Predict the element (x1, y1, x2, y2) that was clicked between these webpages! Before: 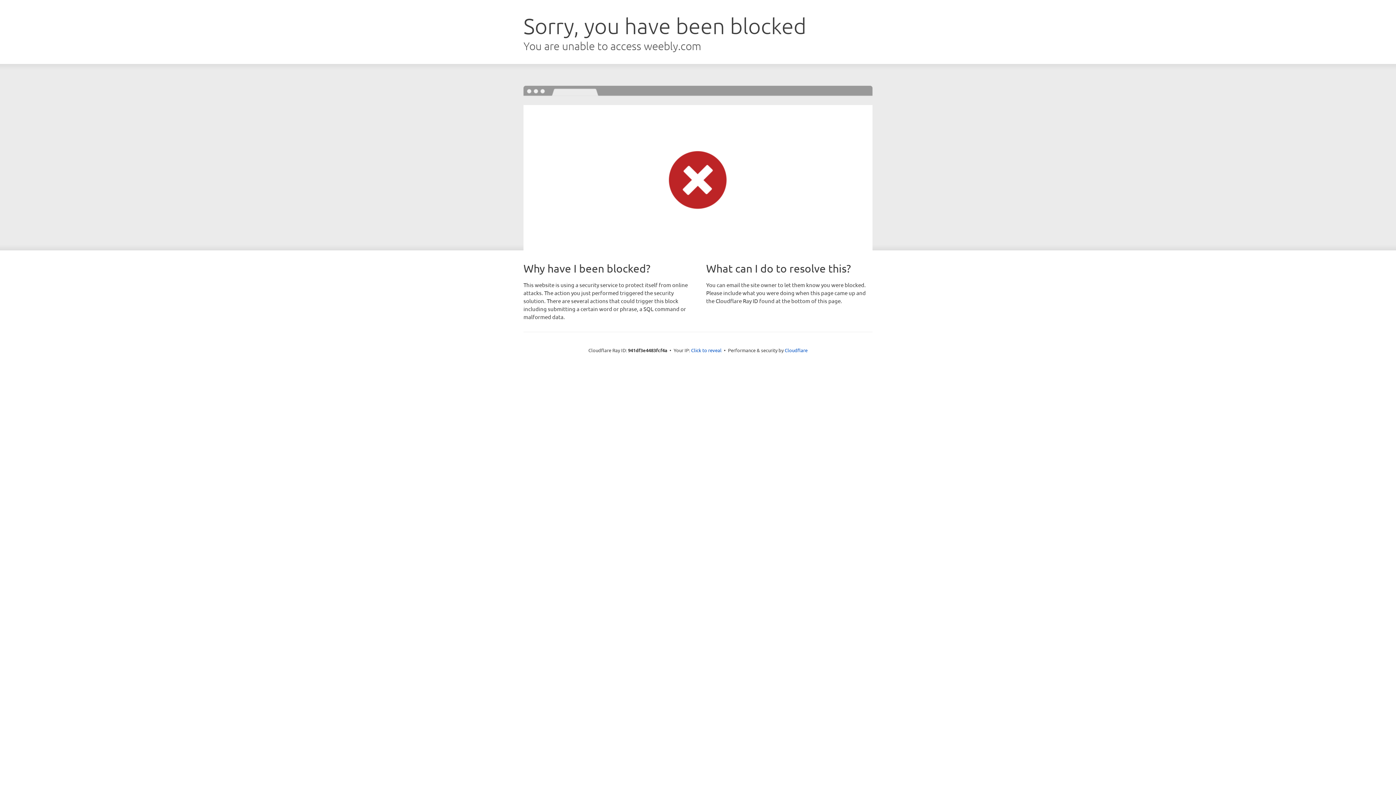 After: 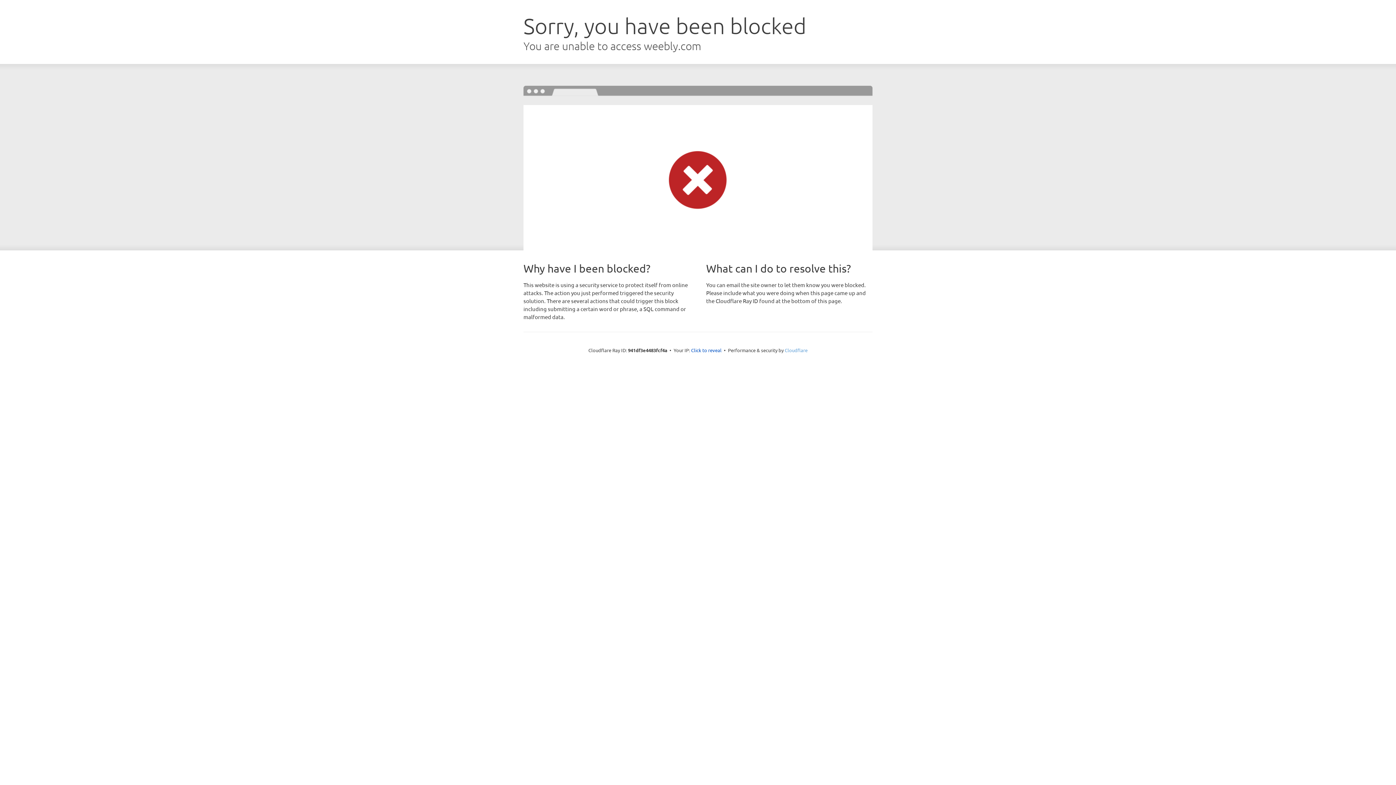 Action: label: Cloudflare bbox: (784, 347, 807, 353)